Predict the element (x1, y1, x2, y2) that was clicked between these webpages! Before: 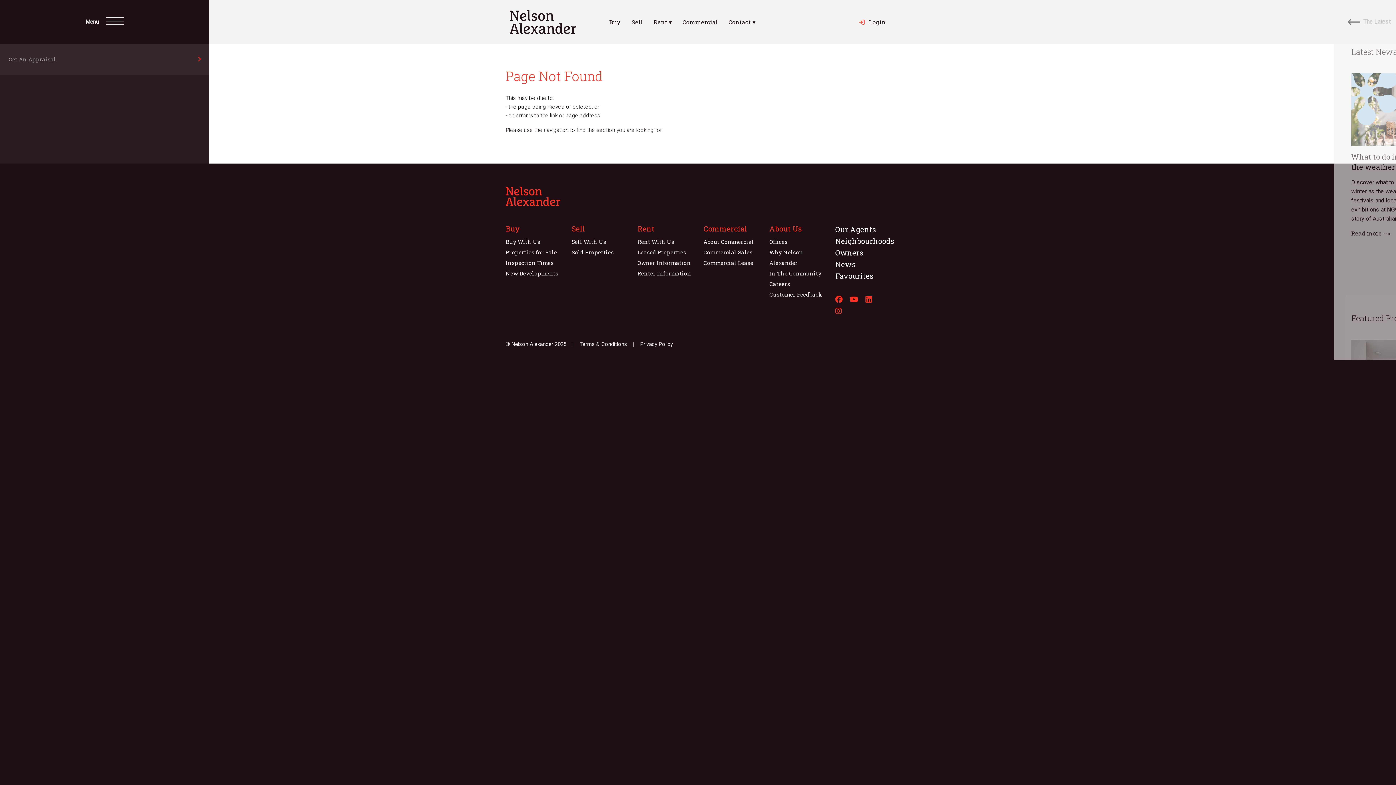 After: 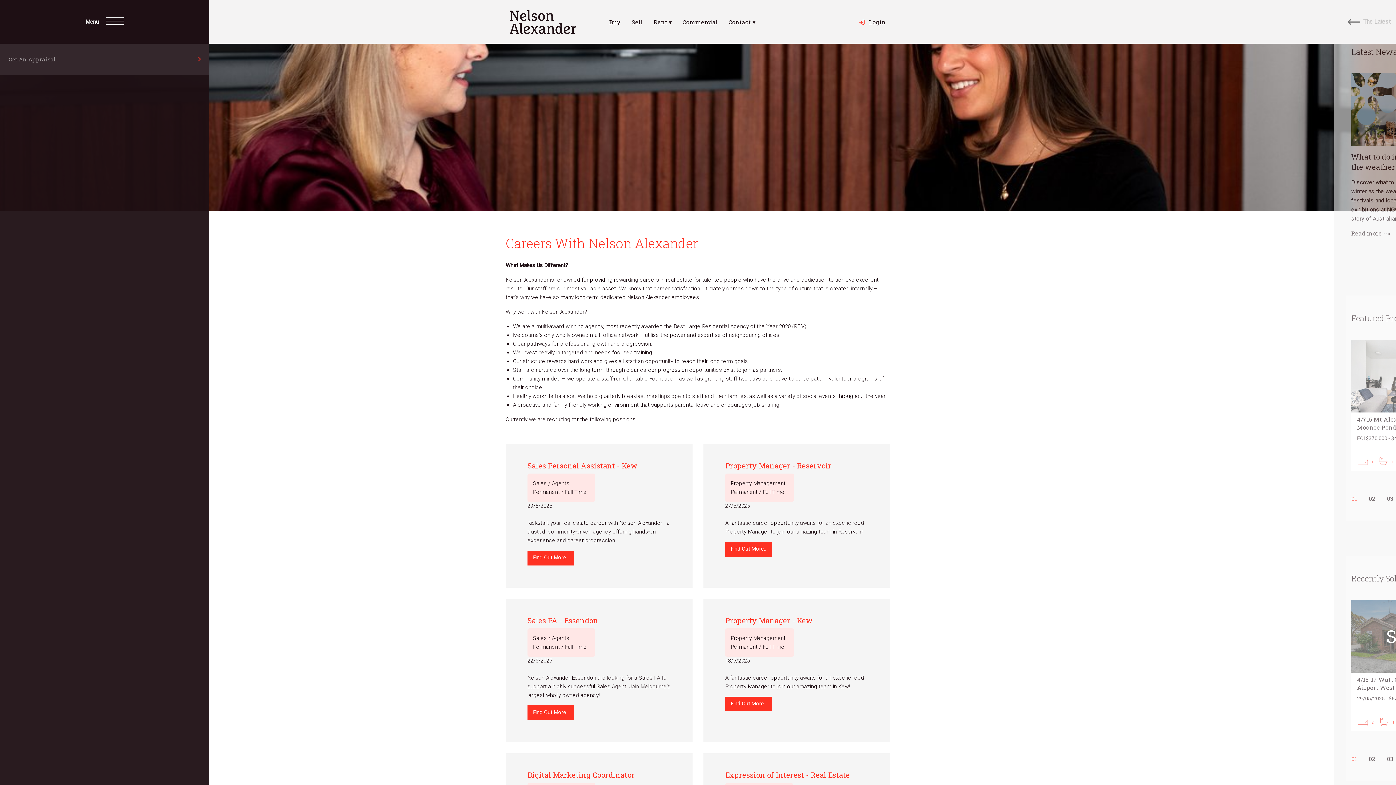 Action: bbox: (769, 280, 790, 287) label: Careers